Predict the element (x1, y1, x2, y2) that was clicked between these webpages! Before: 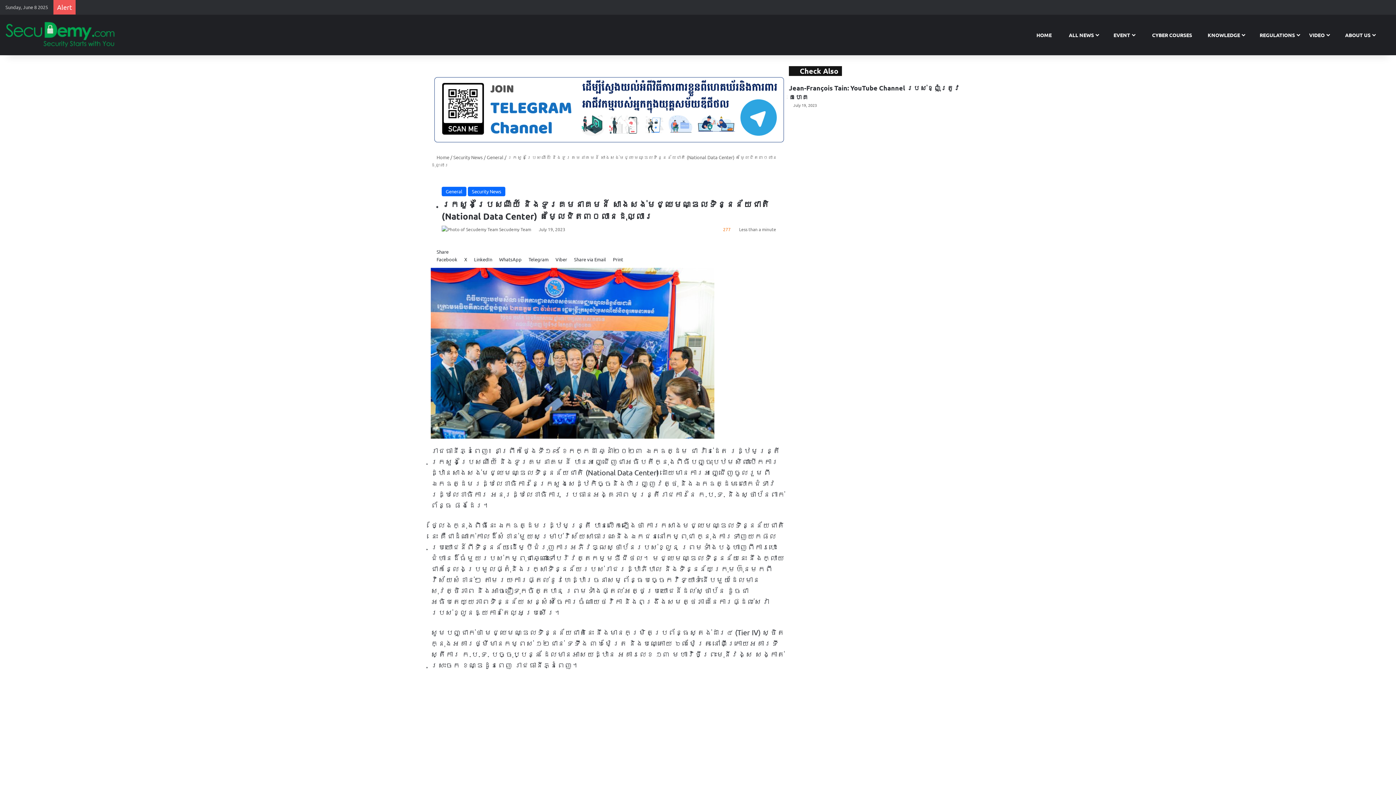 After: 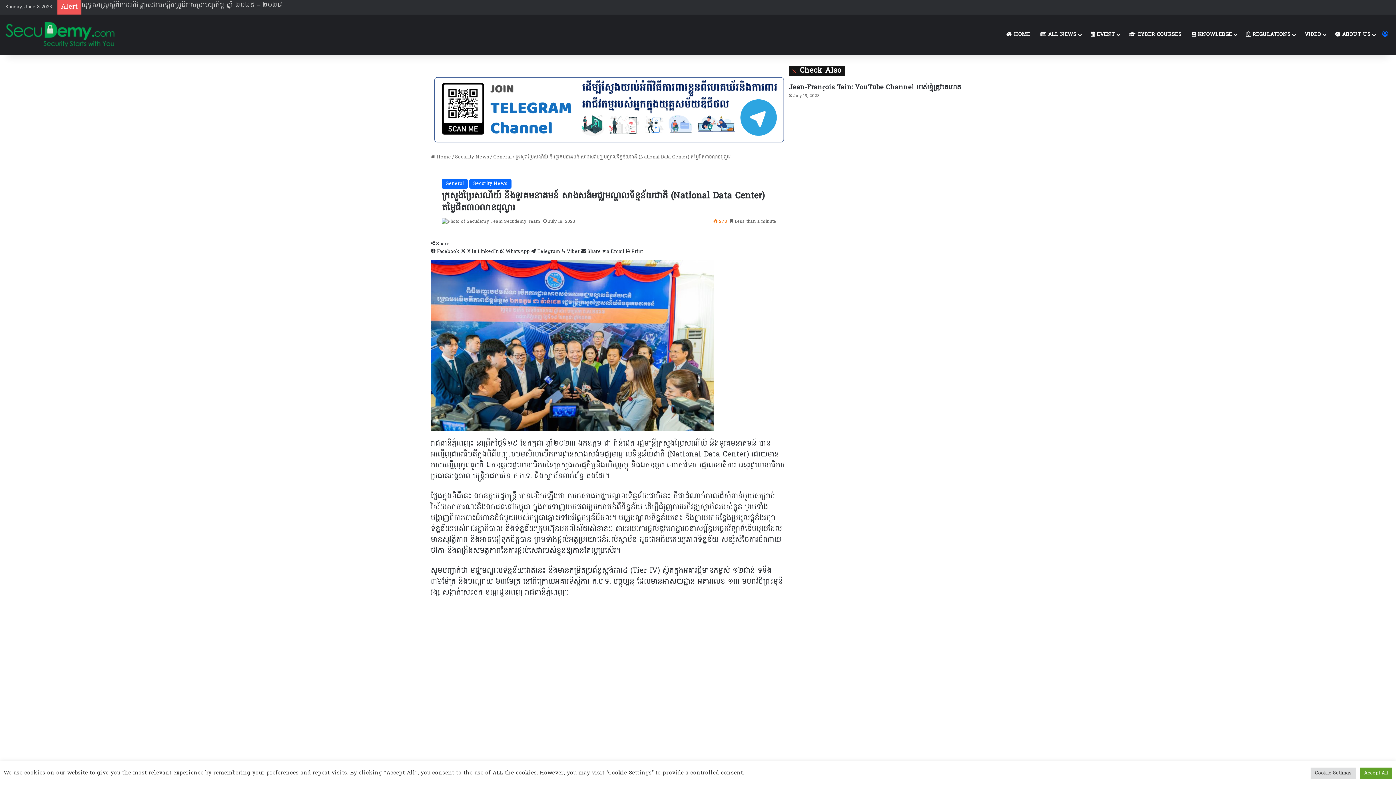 Action: label: Log In bbox: (1380, 14, 1390, 55)